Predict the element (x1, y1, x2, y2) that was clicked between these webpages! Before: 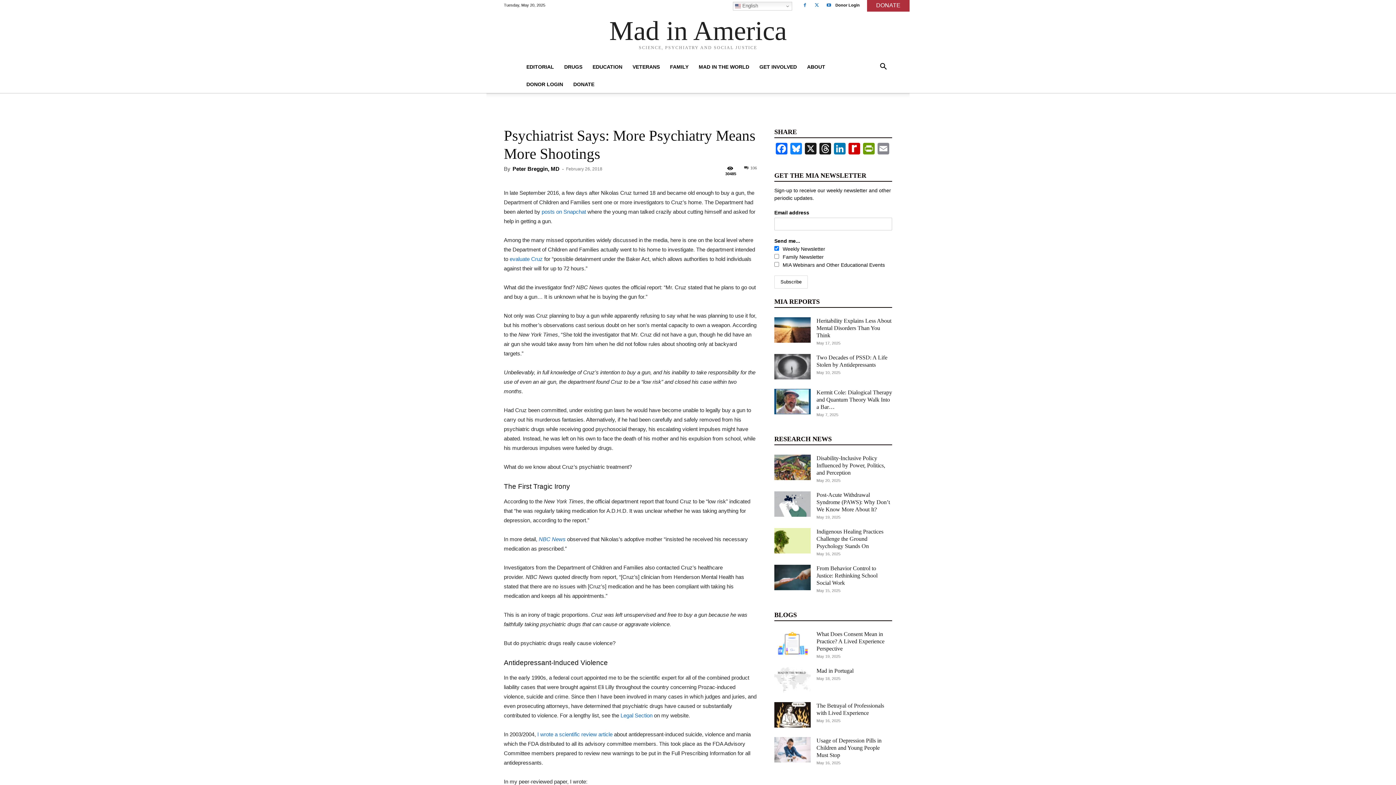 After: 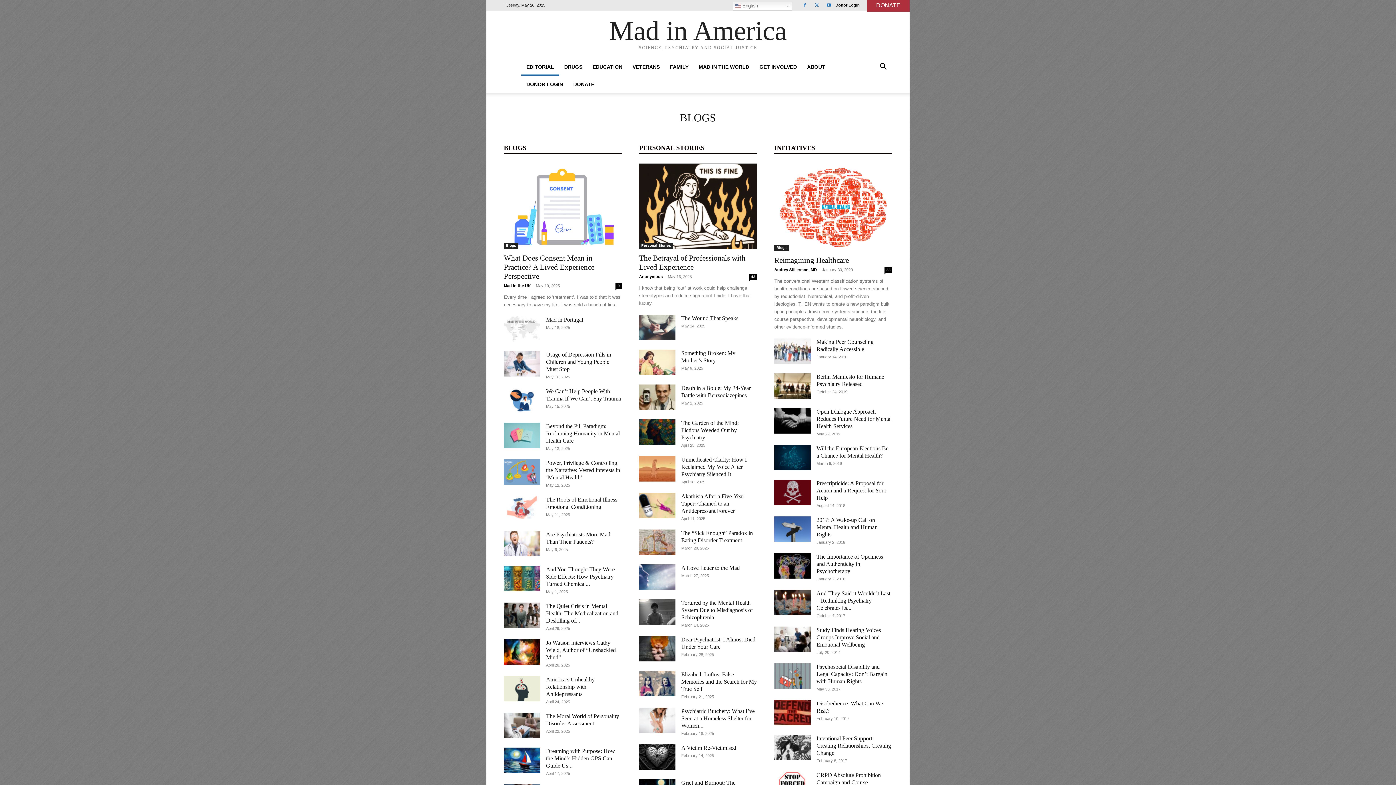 Action: bbox: (521, 58, 559, 75) label: EDITORIAL